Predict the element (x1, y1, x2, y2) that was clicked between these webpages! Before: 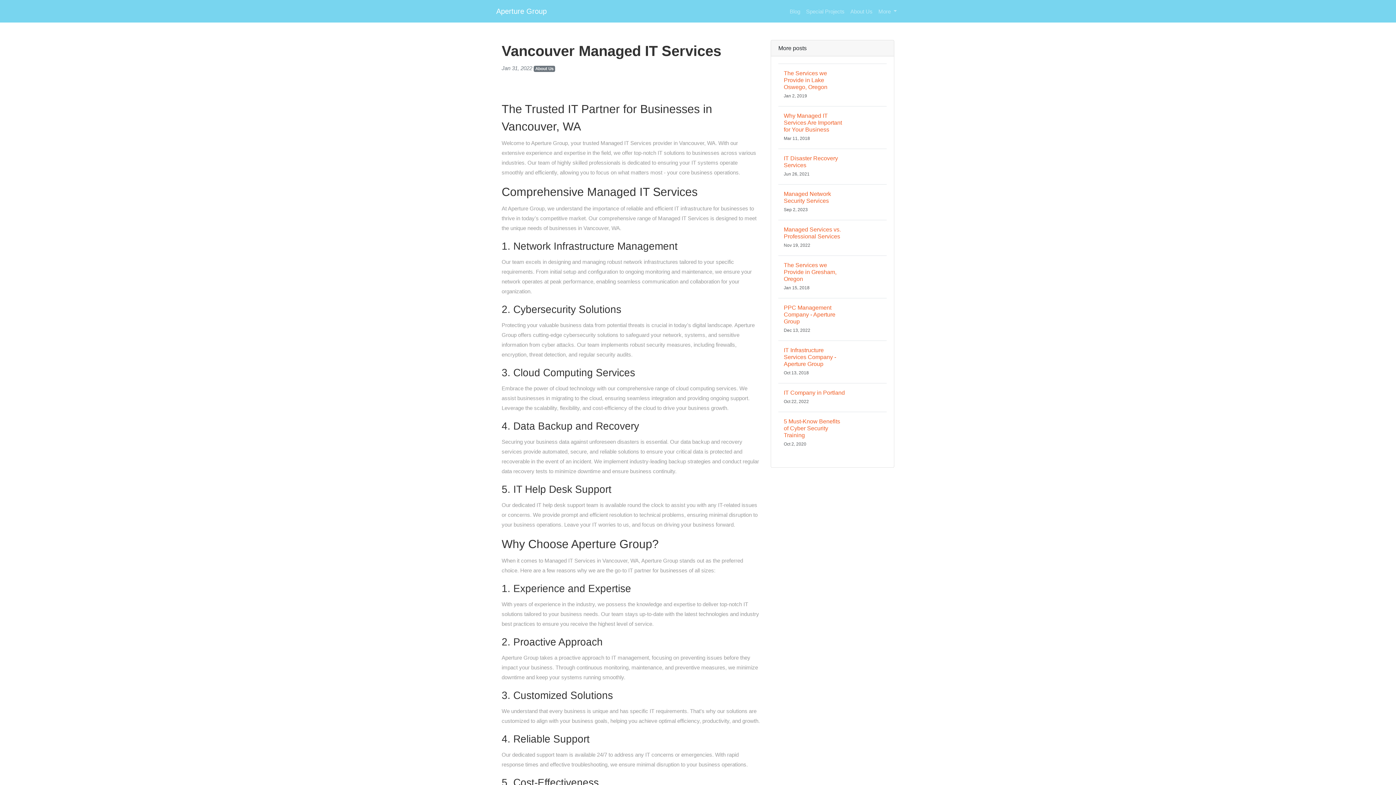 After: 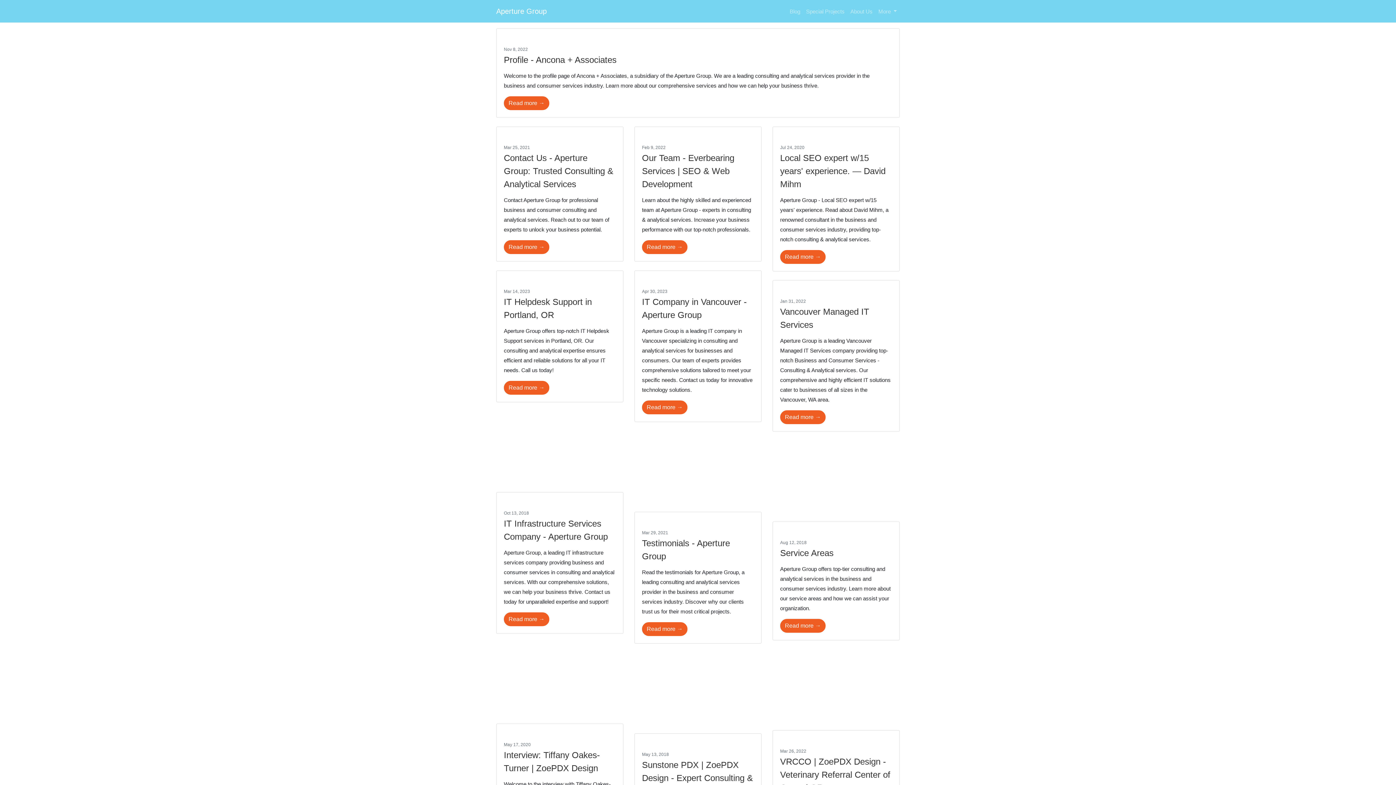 Action: label: About Us bbox: (533, 65, 555, 71)